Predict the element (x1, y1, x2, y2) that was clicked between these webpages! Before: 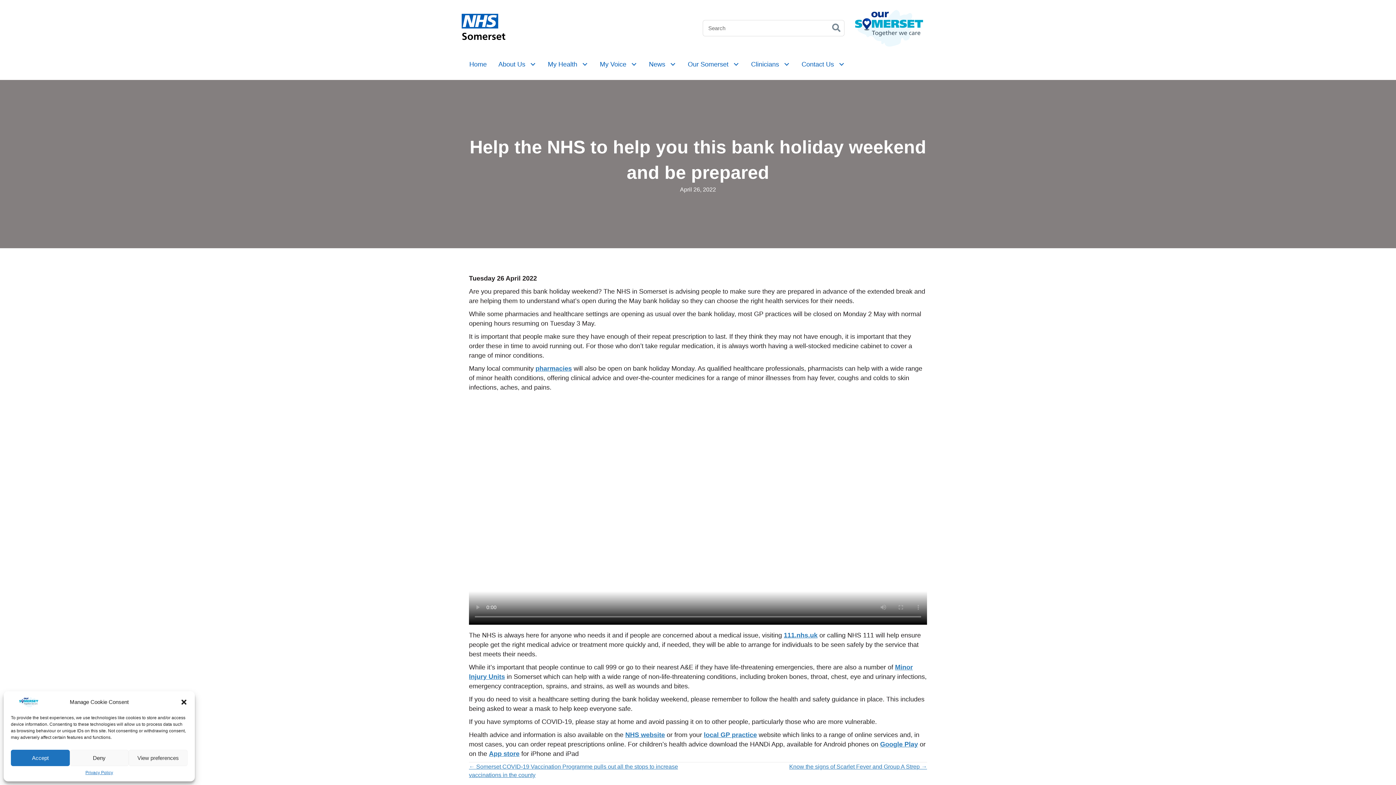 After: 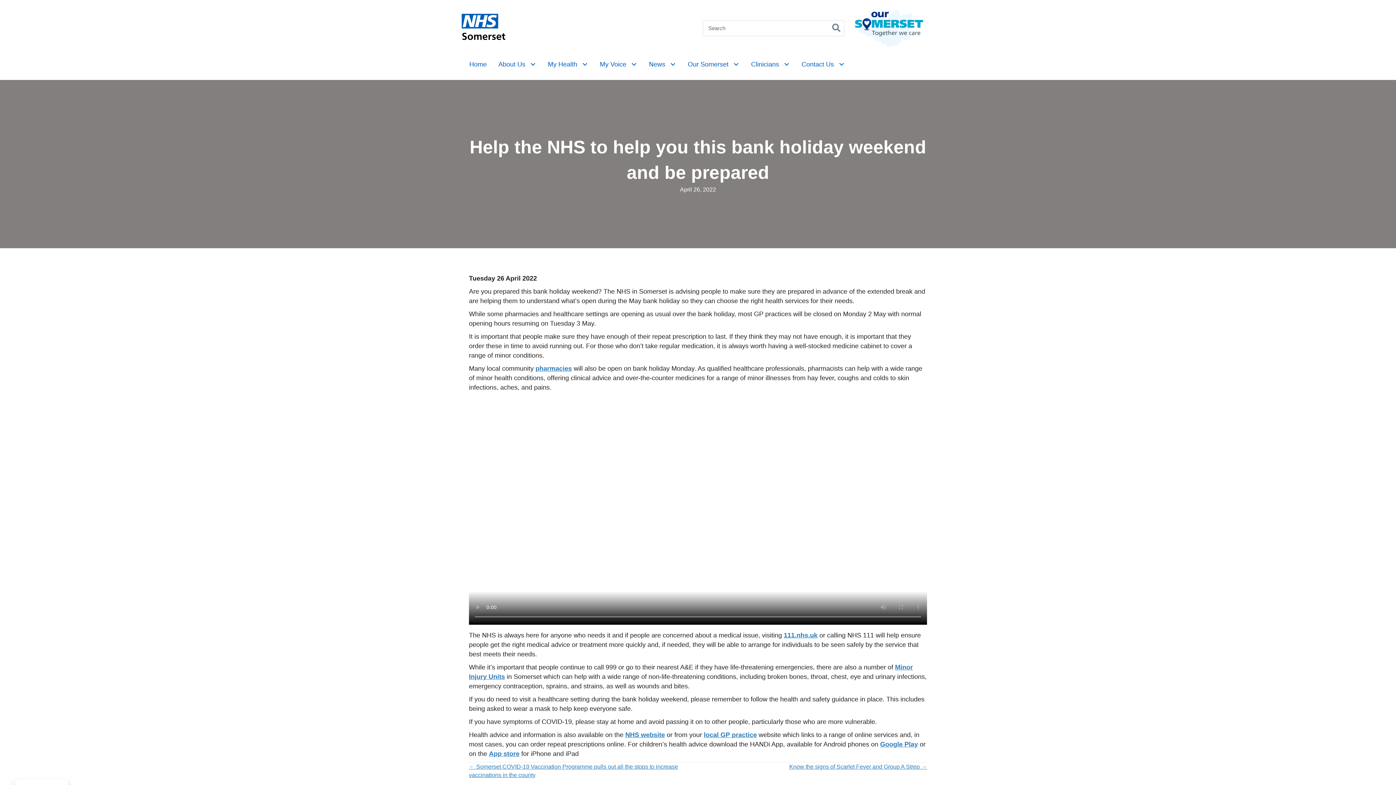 Action: label: Close dialogue bbox: (180, 698, 187, 706)